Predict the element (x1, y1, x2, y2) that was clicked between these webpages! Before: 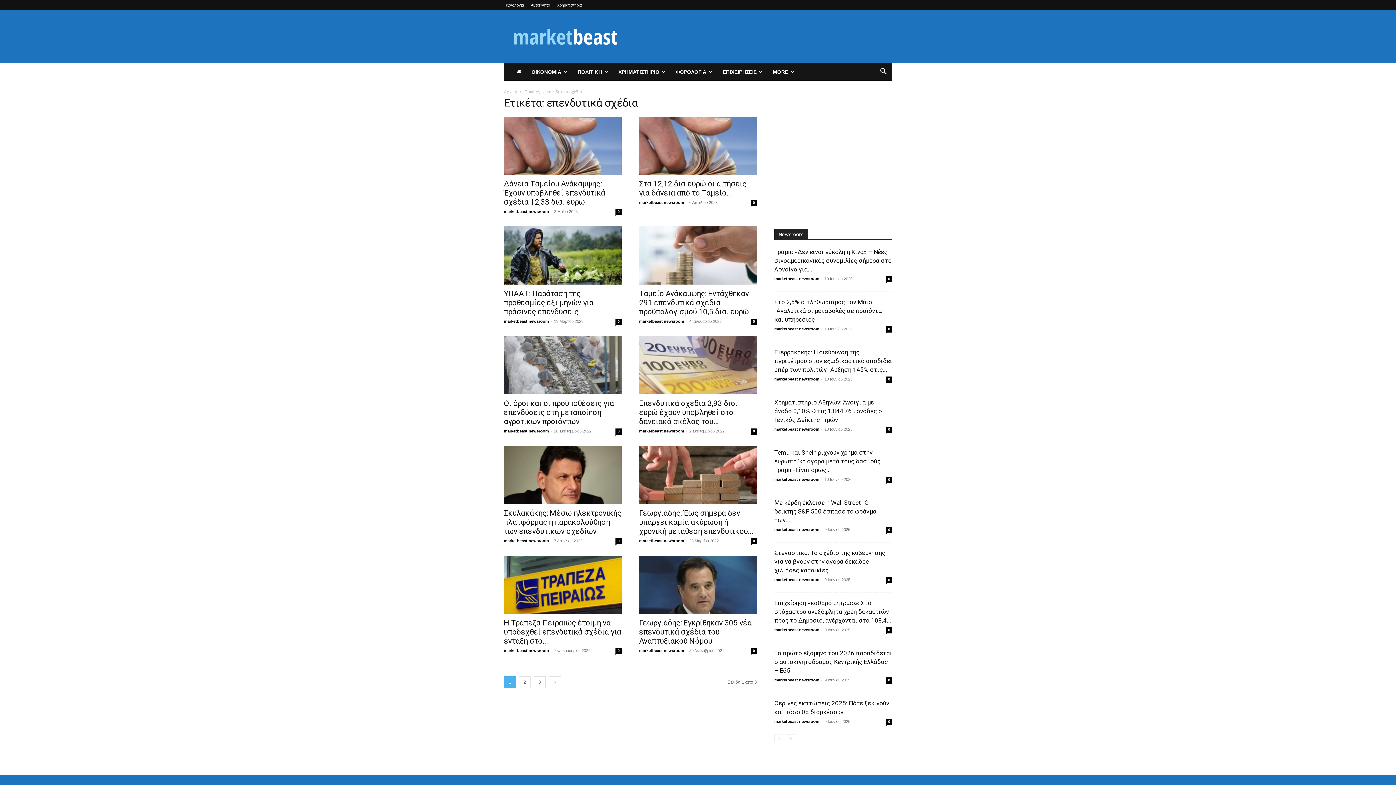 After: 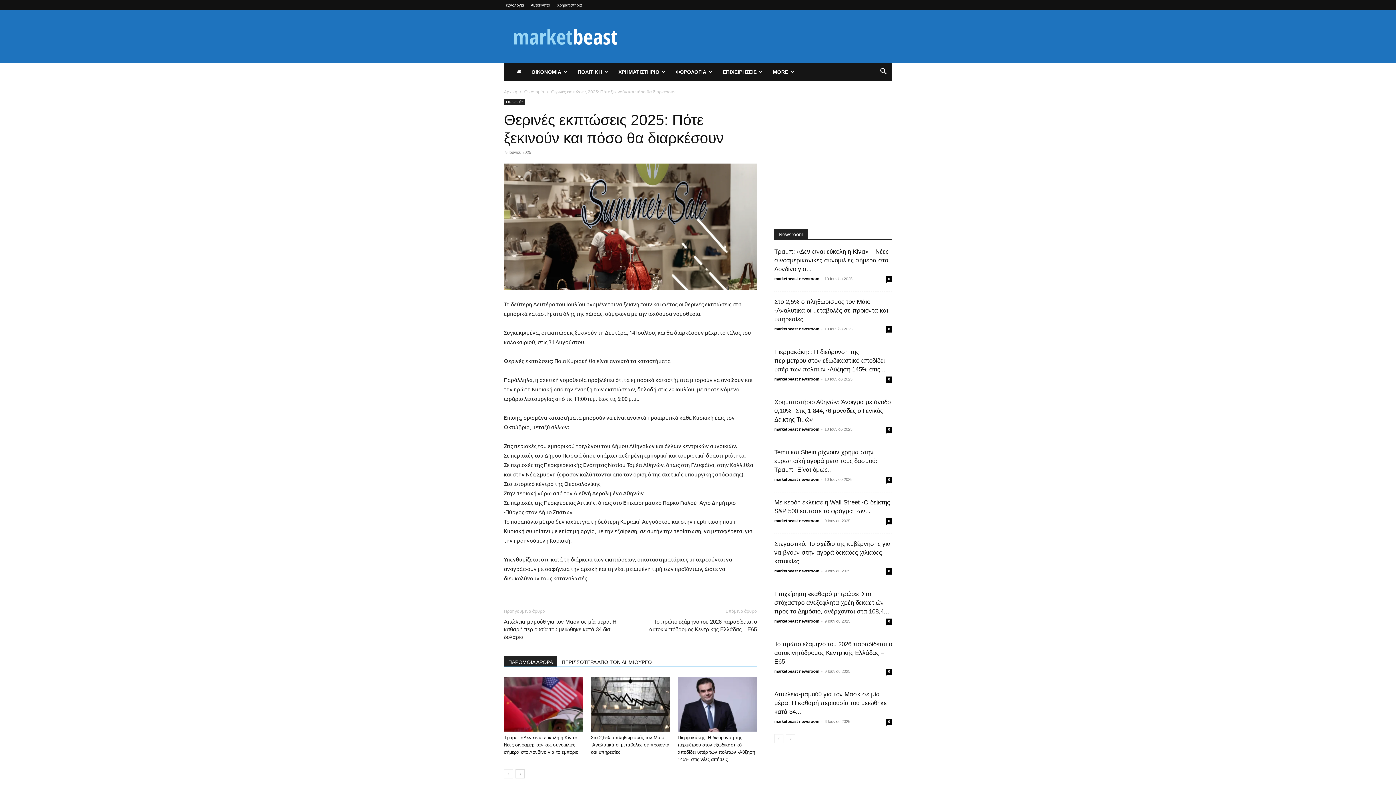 Action: label: 0 bbox: (886, 719, 892, 725)